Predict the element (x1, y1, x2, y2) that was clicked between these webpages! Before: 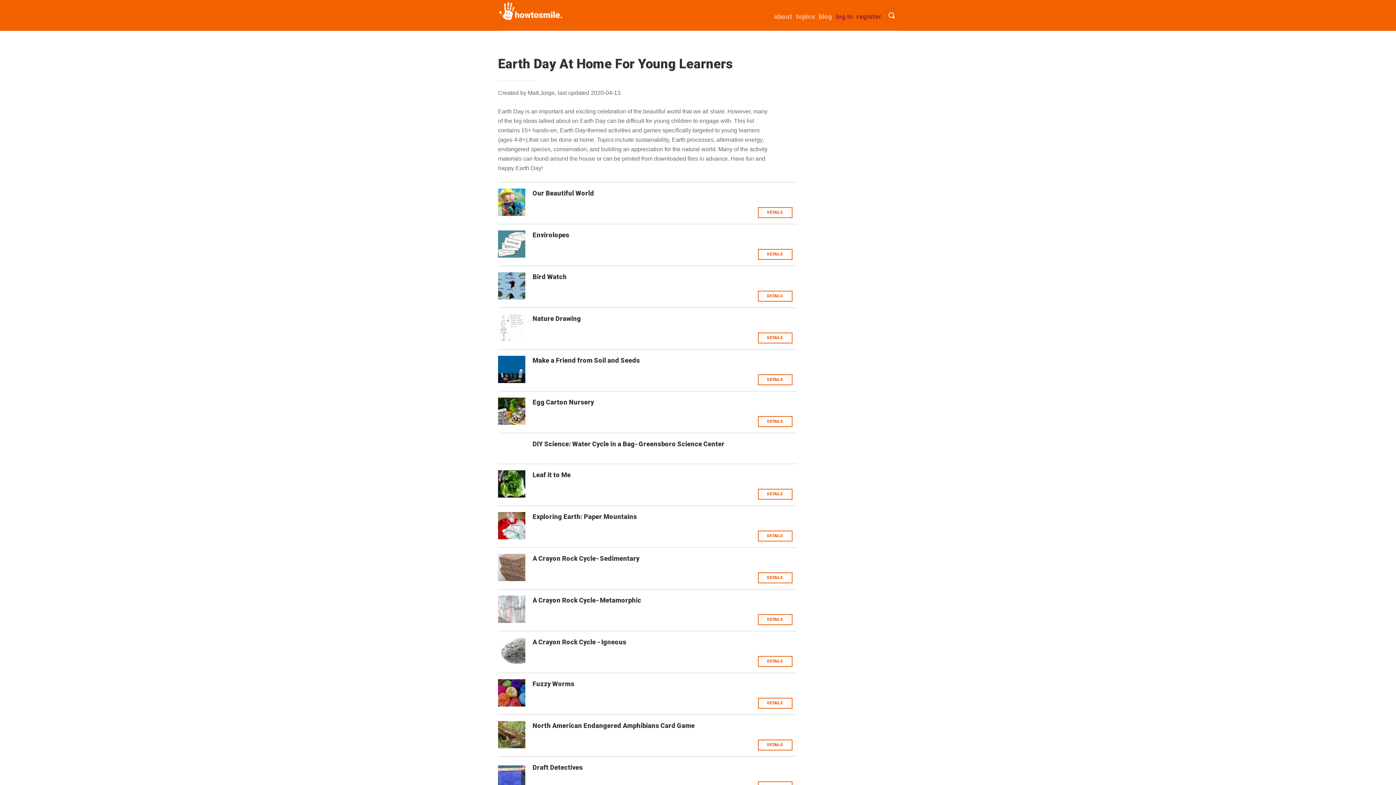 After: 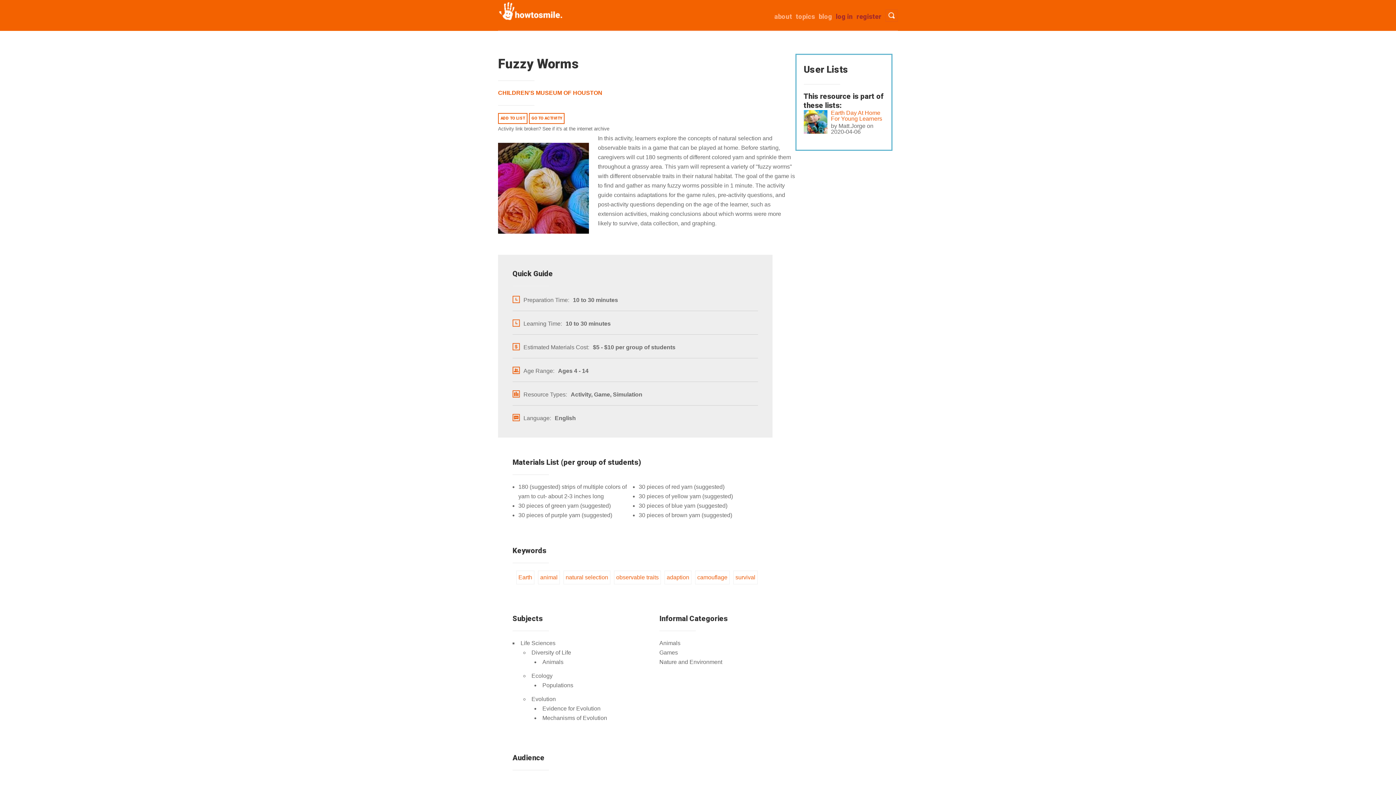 Action: label: DETAILS bbox: (758, 698, 792, 709)